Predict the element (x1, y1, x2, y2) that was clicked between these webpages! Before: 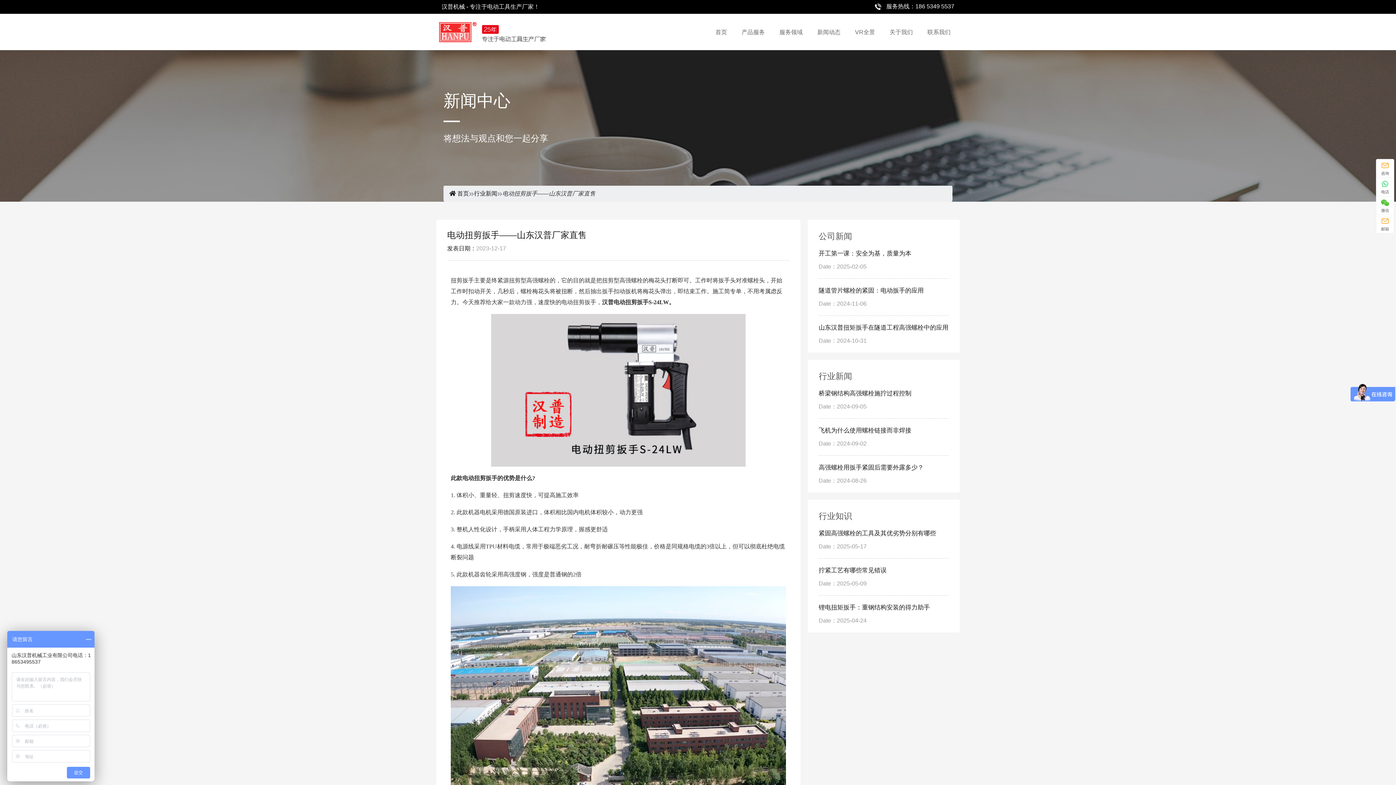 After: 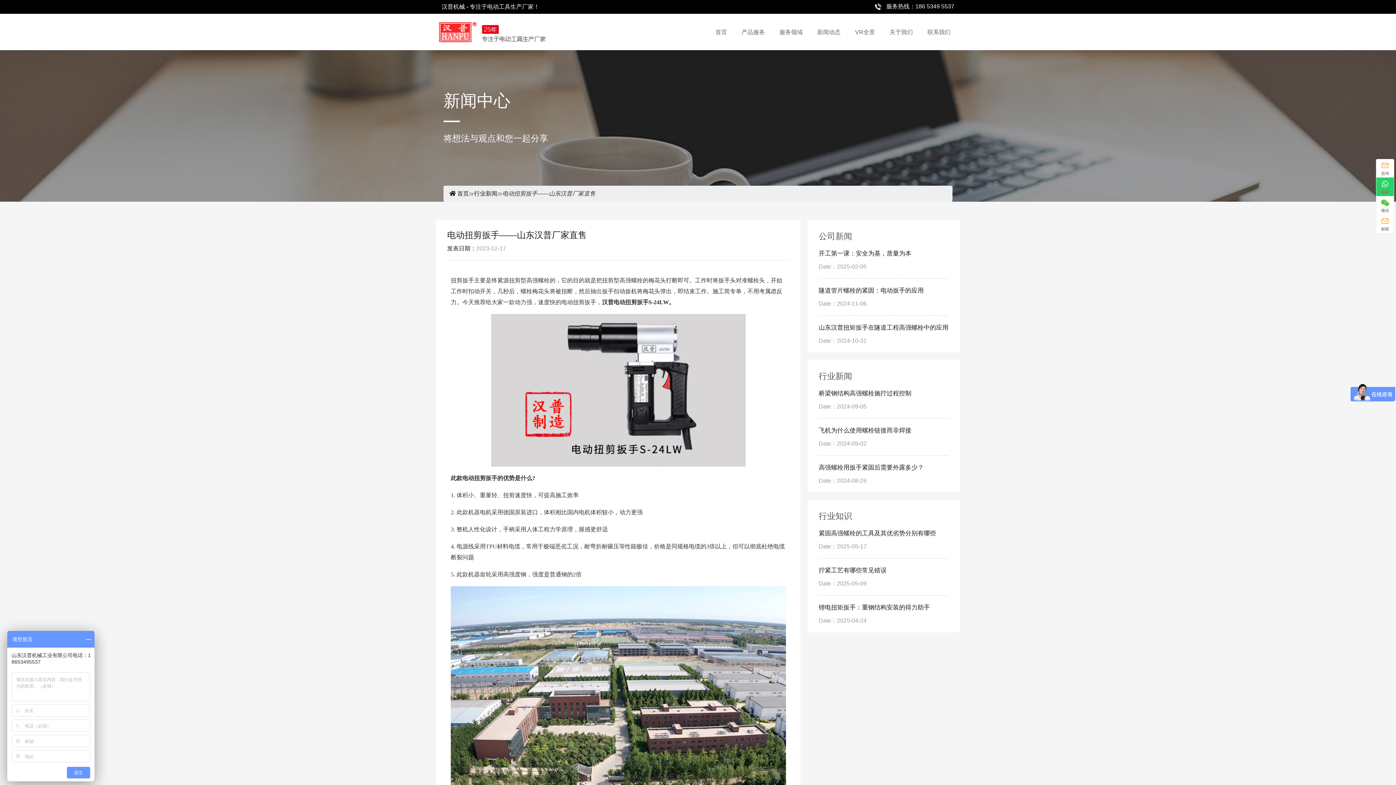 Action: label: 电话 bbox: (1376, 178, 1394, 194)